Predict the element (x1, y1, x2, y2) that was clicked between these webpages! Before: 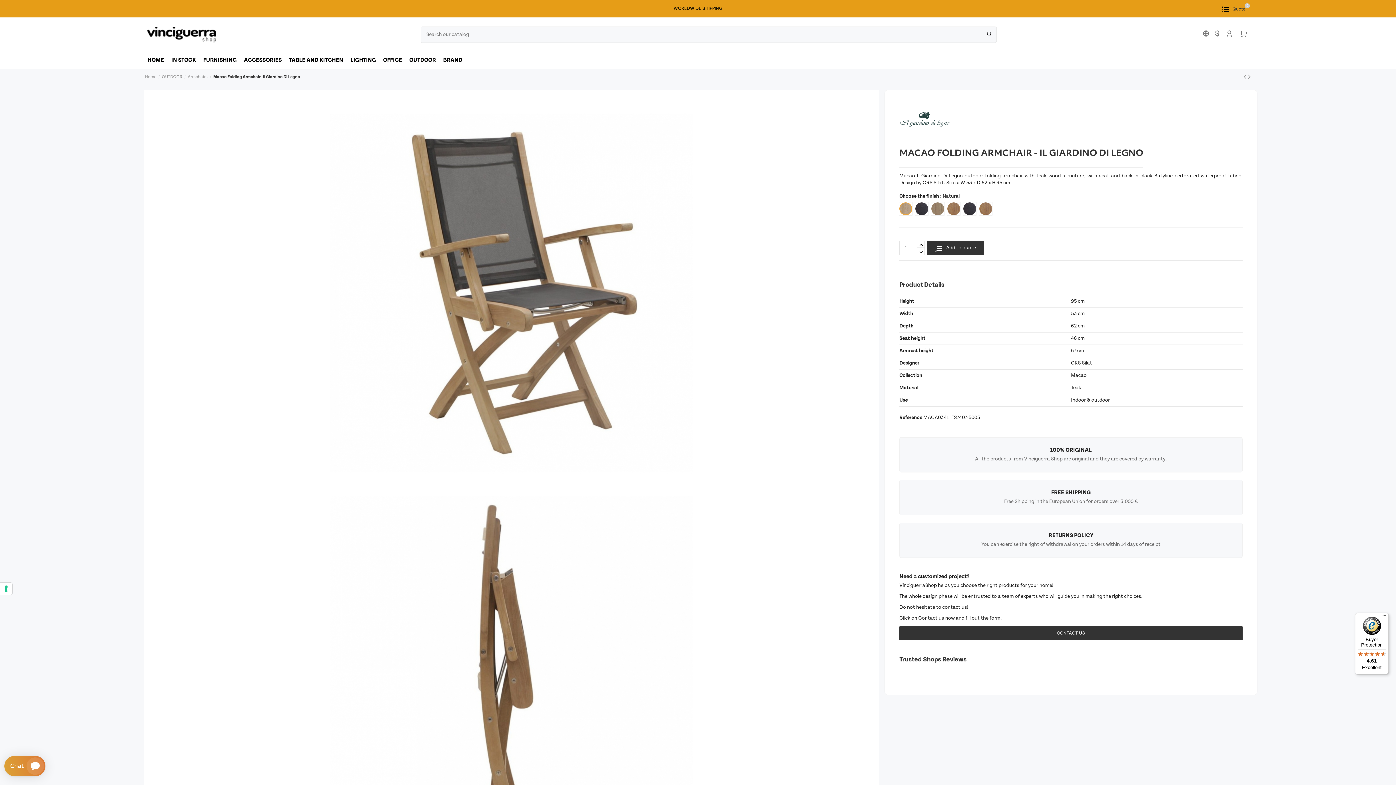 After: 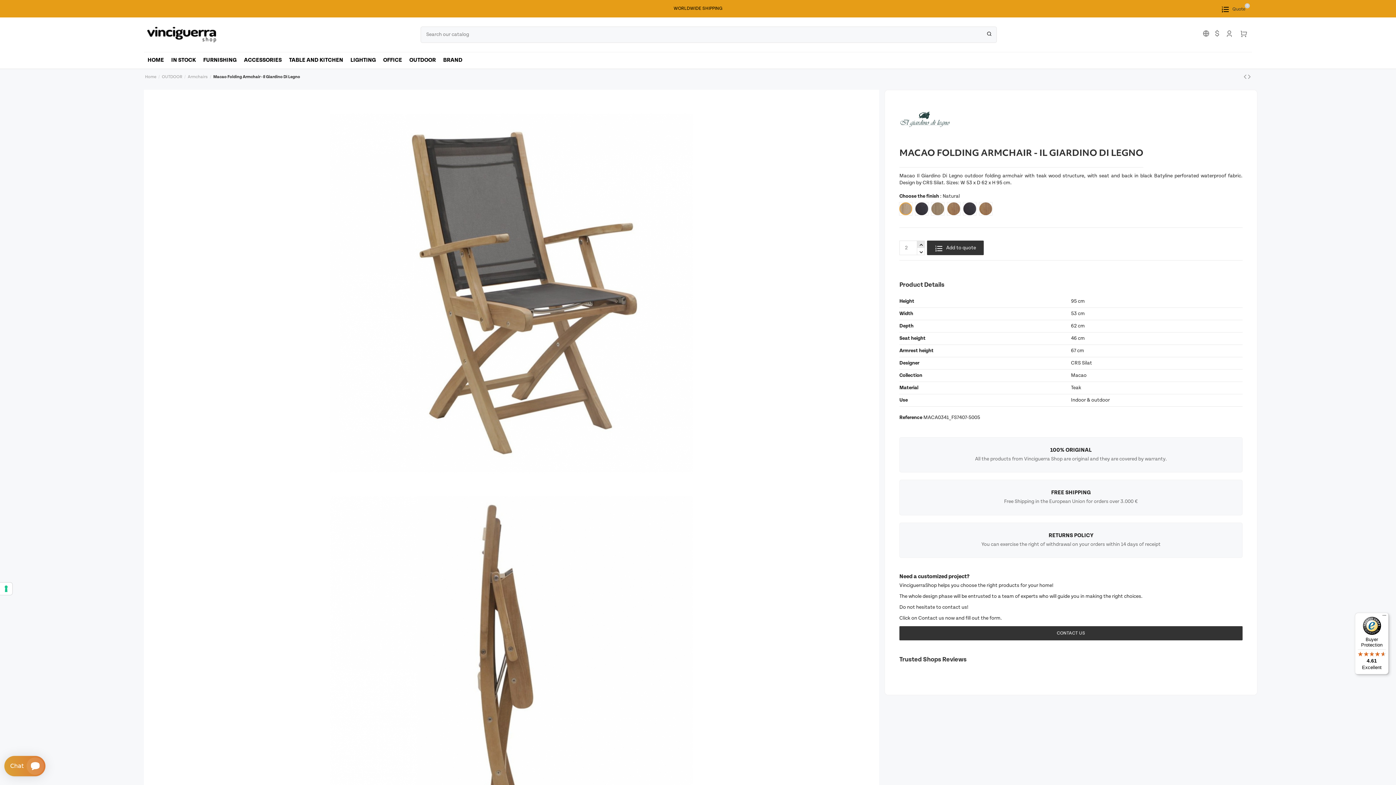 Action: bbox: (917, 240, 925, 248)